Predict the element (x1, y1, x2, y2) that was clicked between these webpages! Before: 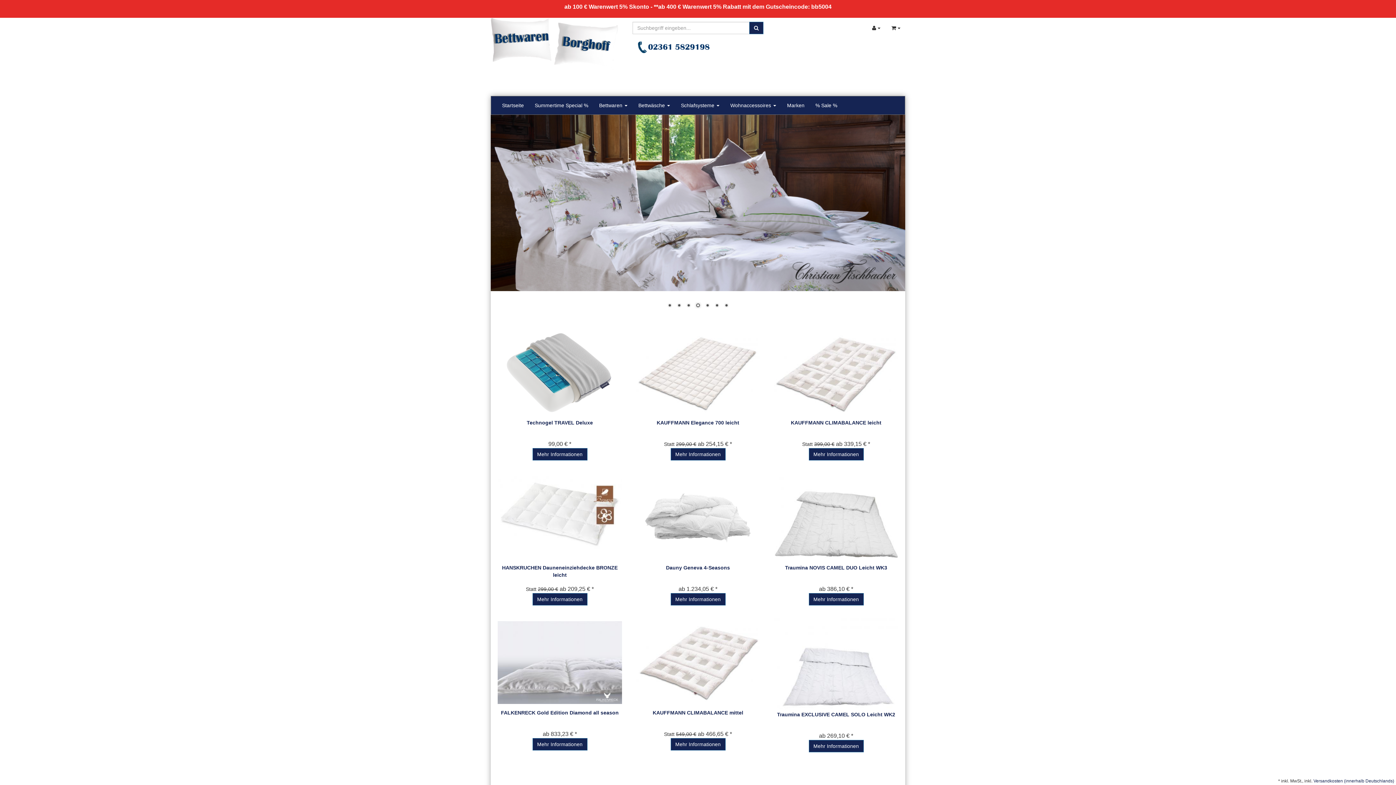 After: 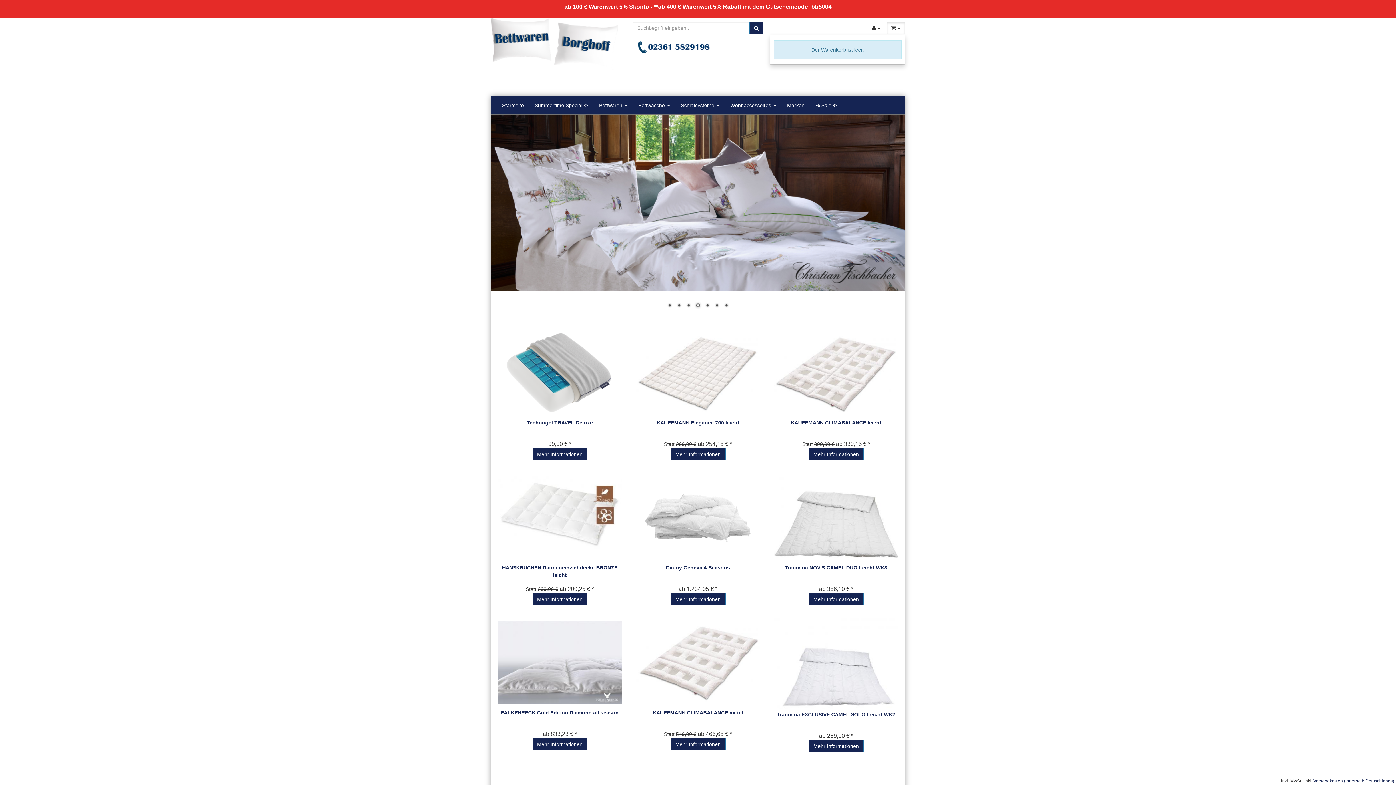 Action: label:   bbox: (886, 21, 905, 34)